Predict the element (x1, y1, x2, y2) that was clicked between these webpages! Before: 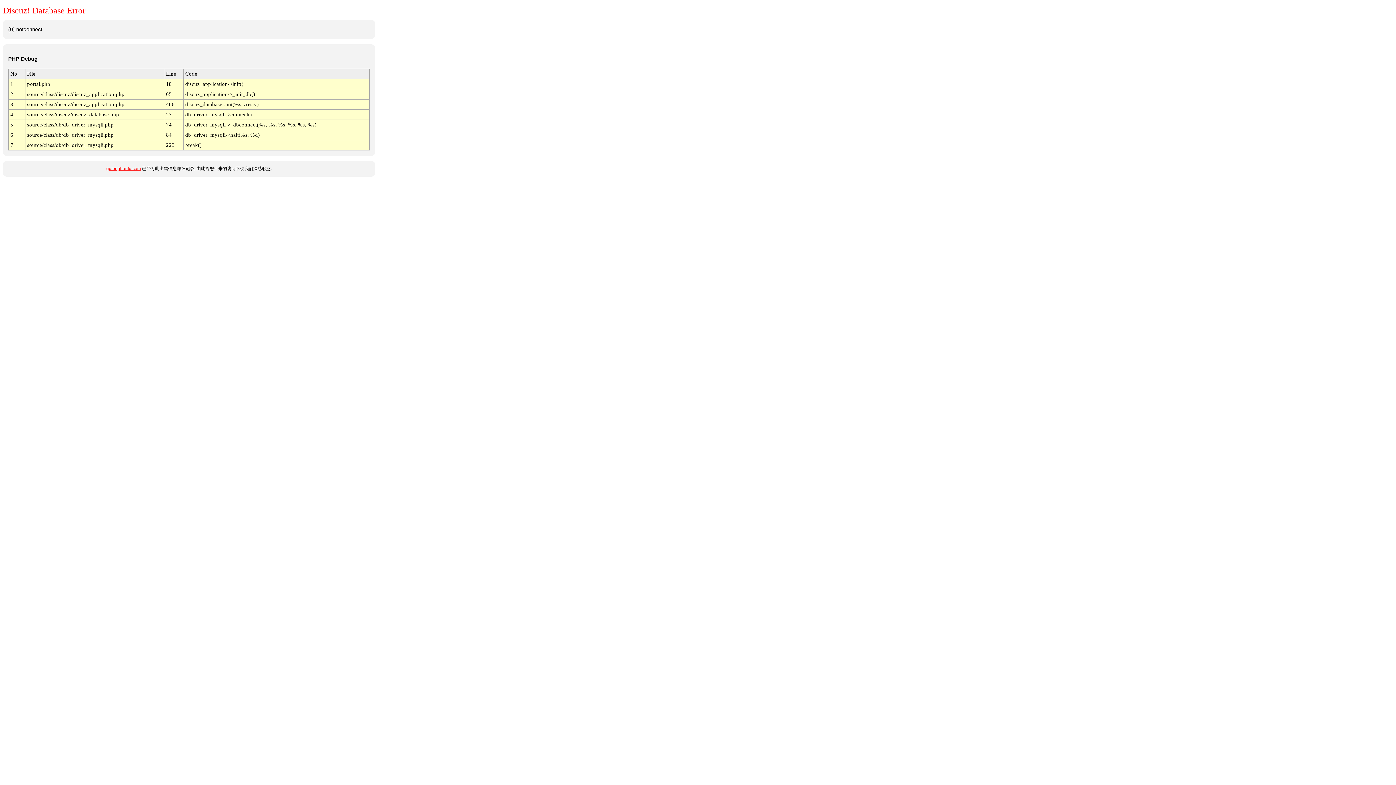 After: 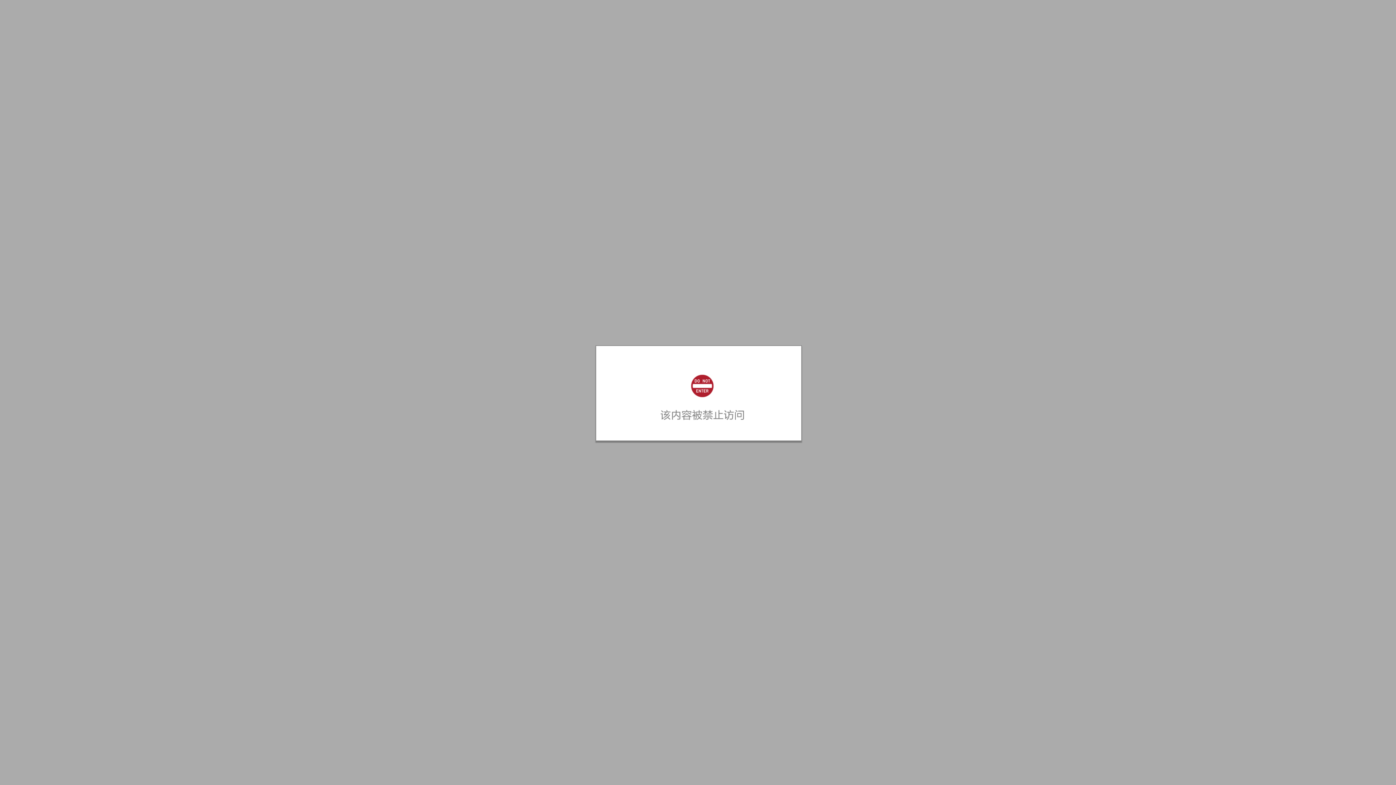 Action: label: gufenghanfu.com bbox: (106, 166, 140, 171)